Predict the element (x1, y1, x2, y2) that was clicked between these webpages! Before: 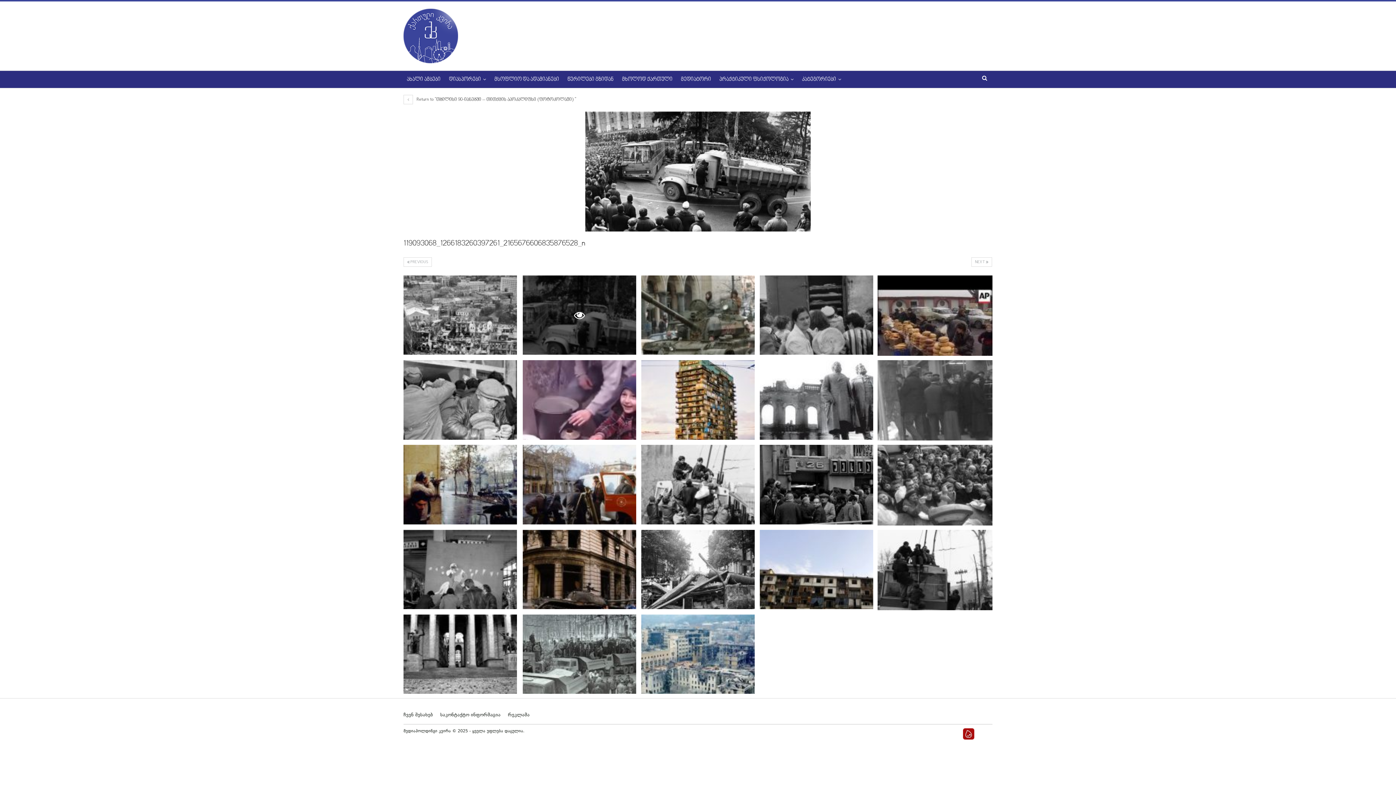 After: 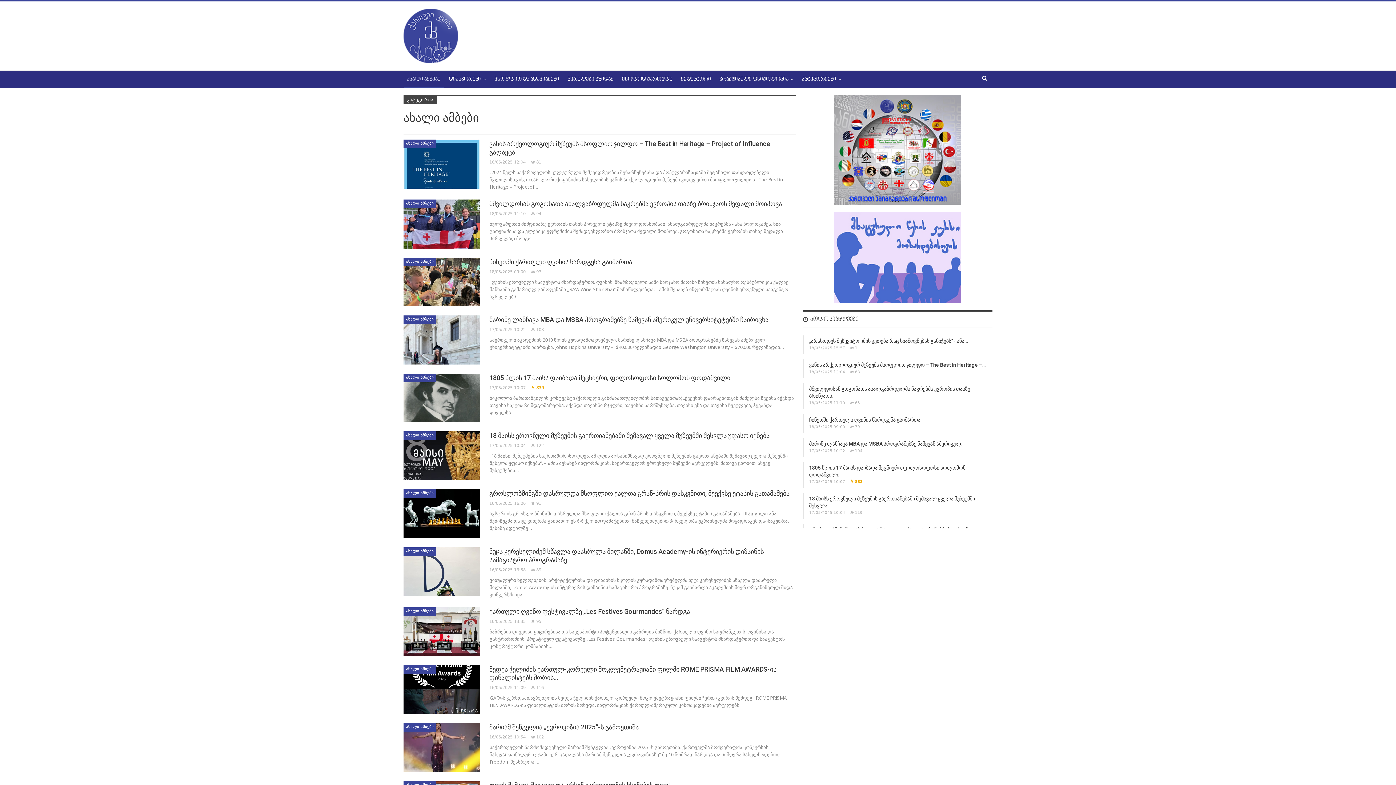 Action: bbox: (403, 70, 444, 88) label: ახალი ამბები